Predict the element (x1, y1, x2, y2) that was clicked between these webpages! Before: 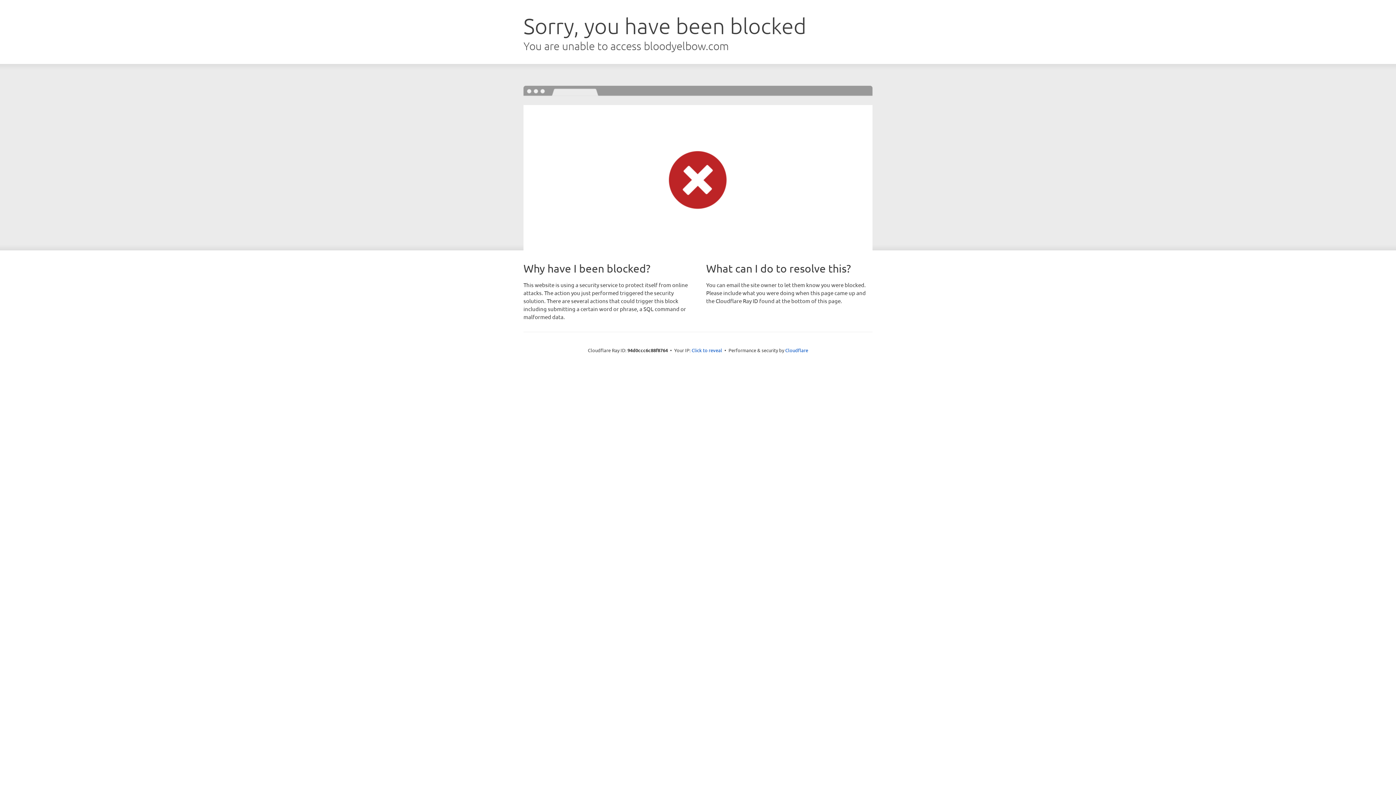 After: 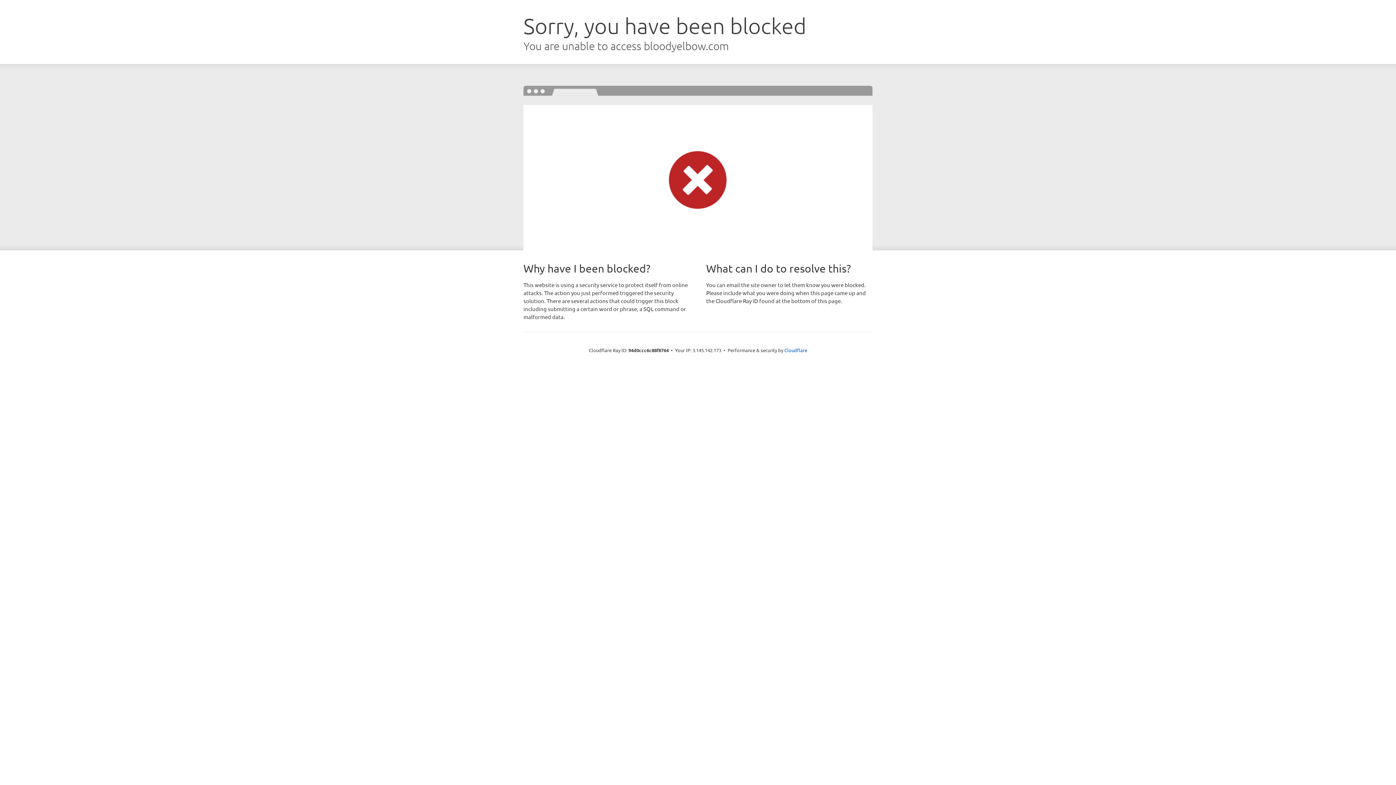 Action: label: Click to reveal bbox: (691, 346, 722, 353)